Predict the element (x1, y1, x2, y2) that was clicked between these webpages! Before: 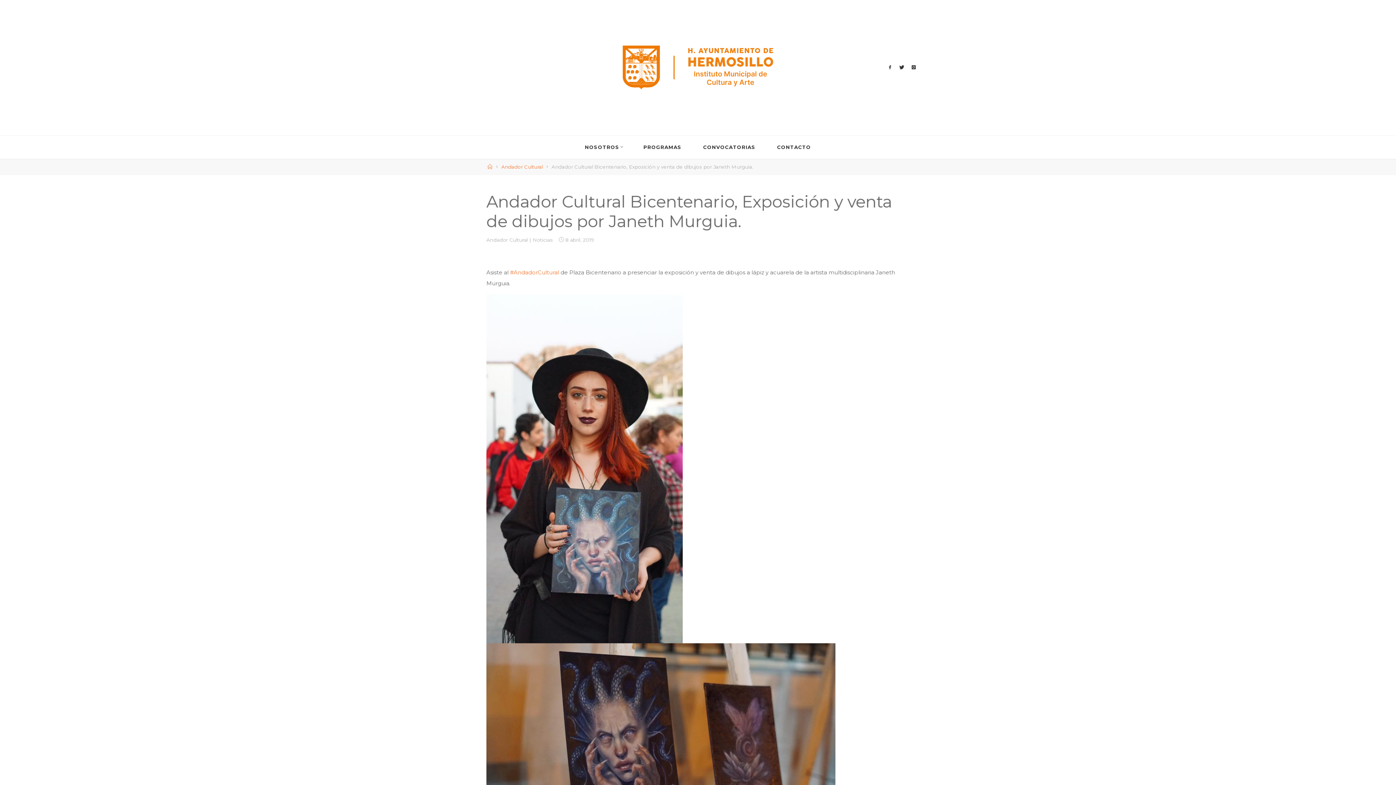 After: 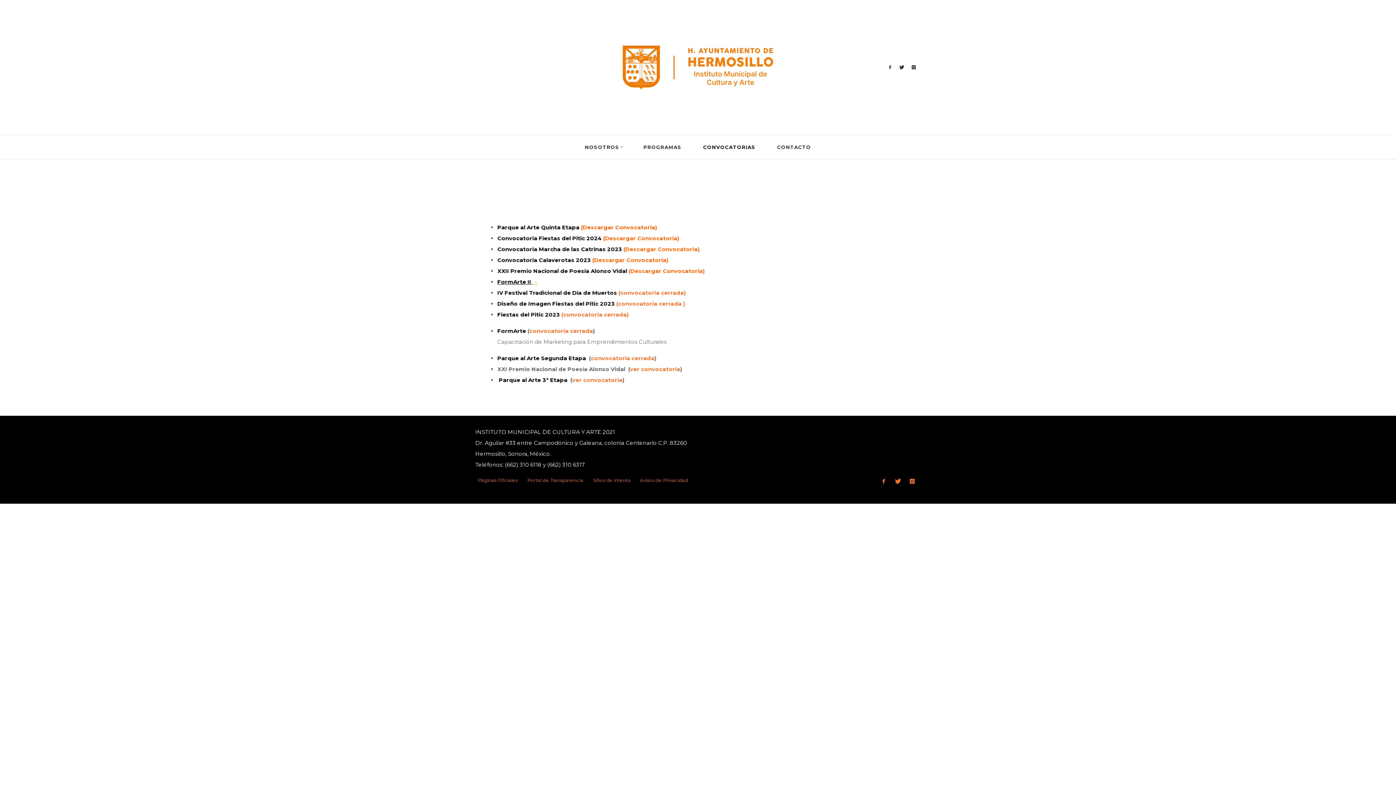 Action: bbox: (692, 135, 766, 159) label: CONVOCATORIAS